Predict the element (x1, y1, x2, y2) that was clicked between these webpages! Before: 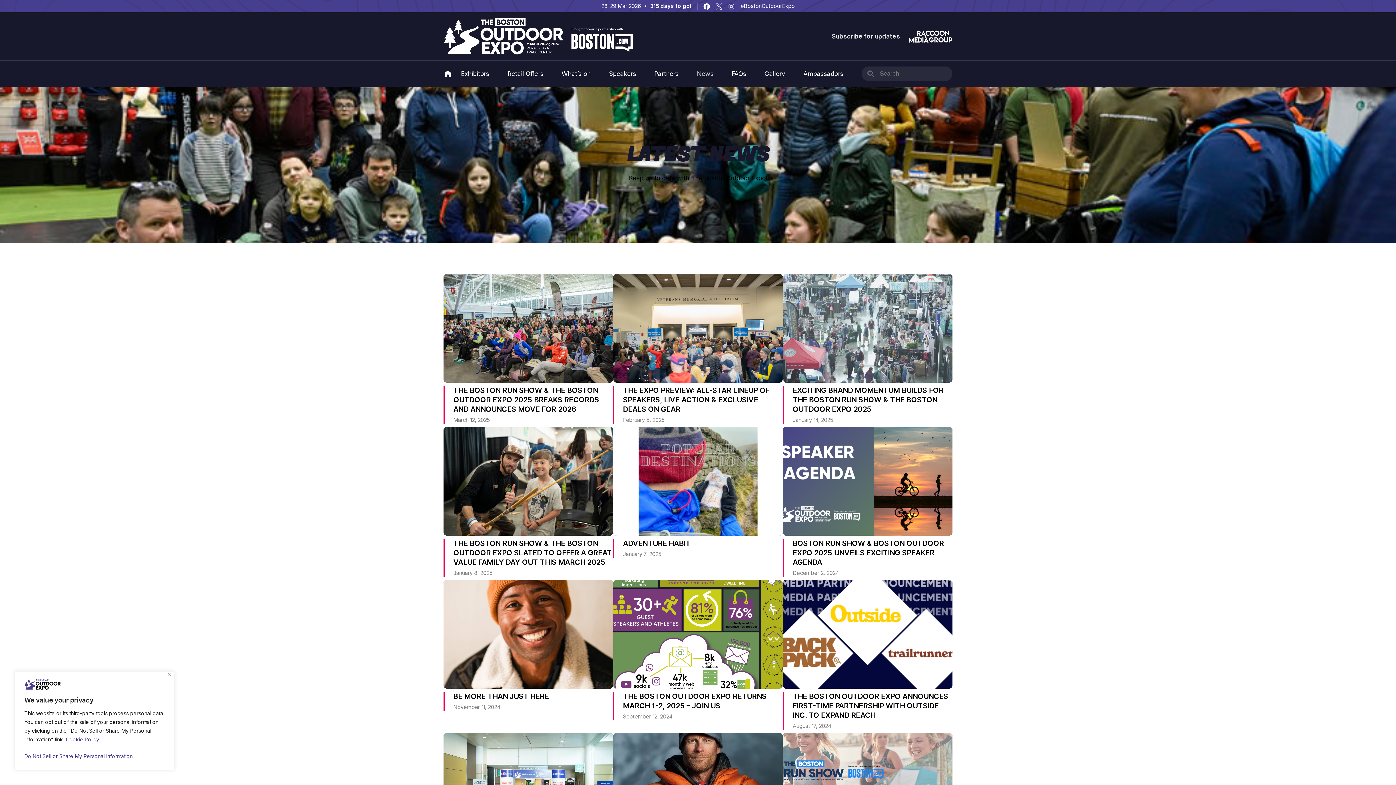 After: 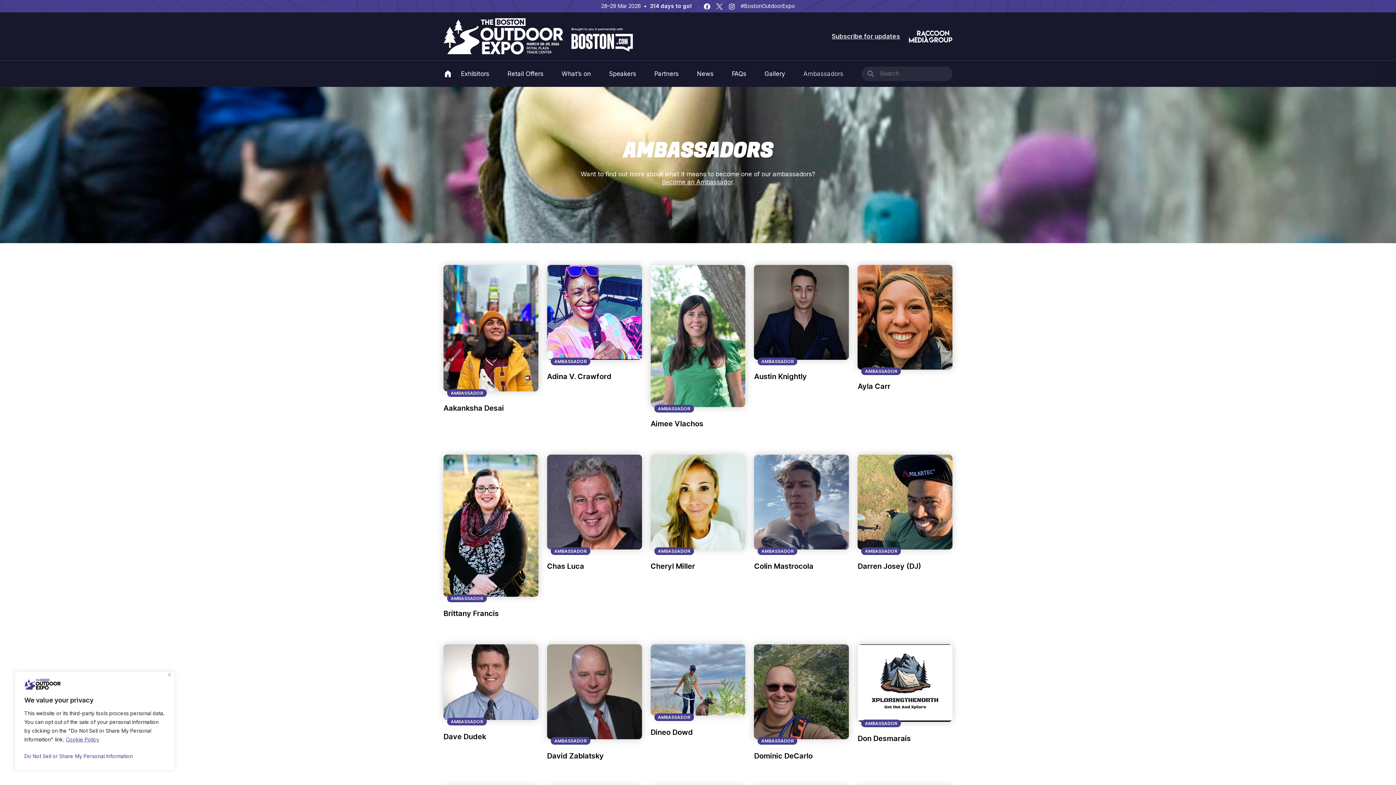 Action: bbox: (803, 70, 843, 77) label: Ambassadors